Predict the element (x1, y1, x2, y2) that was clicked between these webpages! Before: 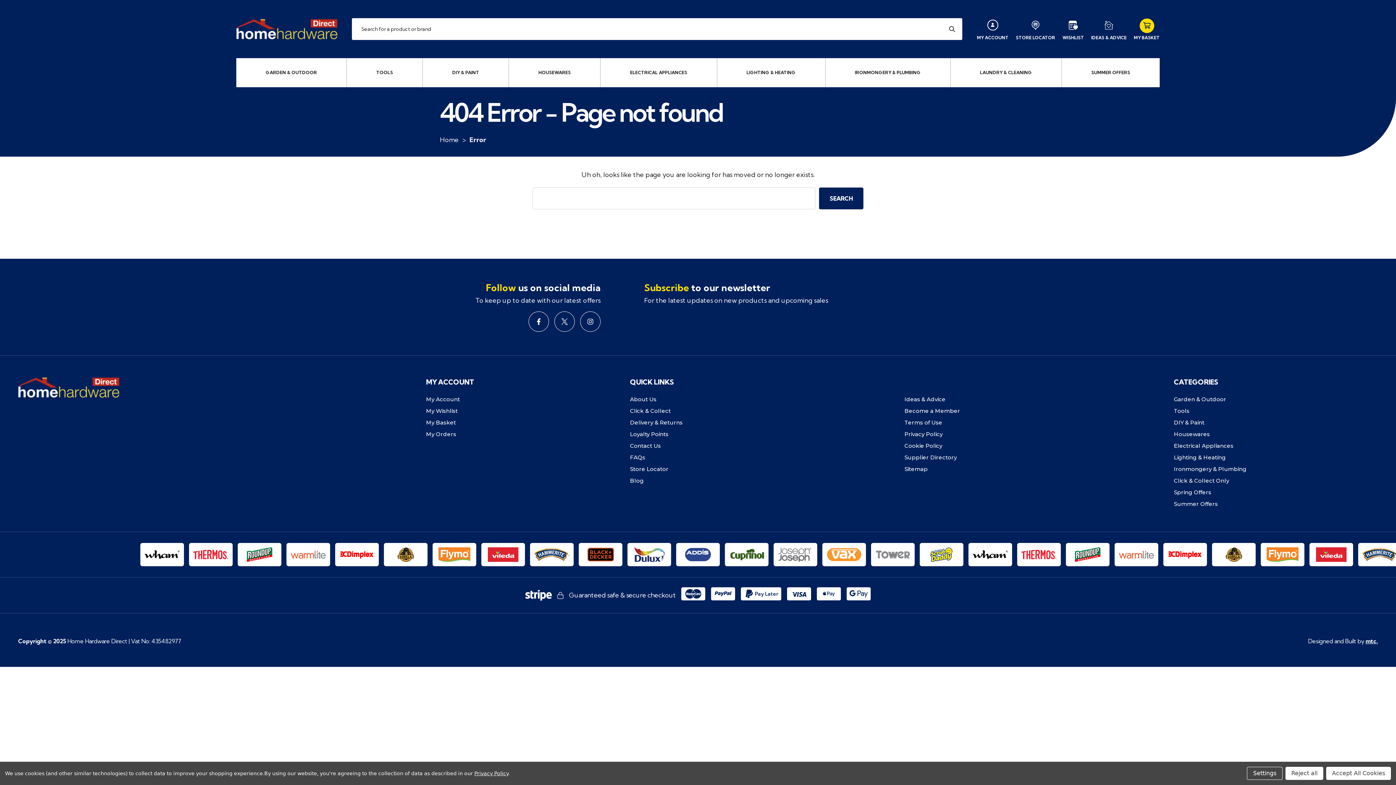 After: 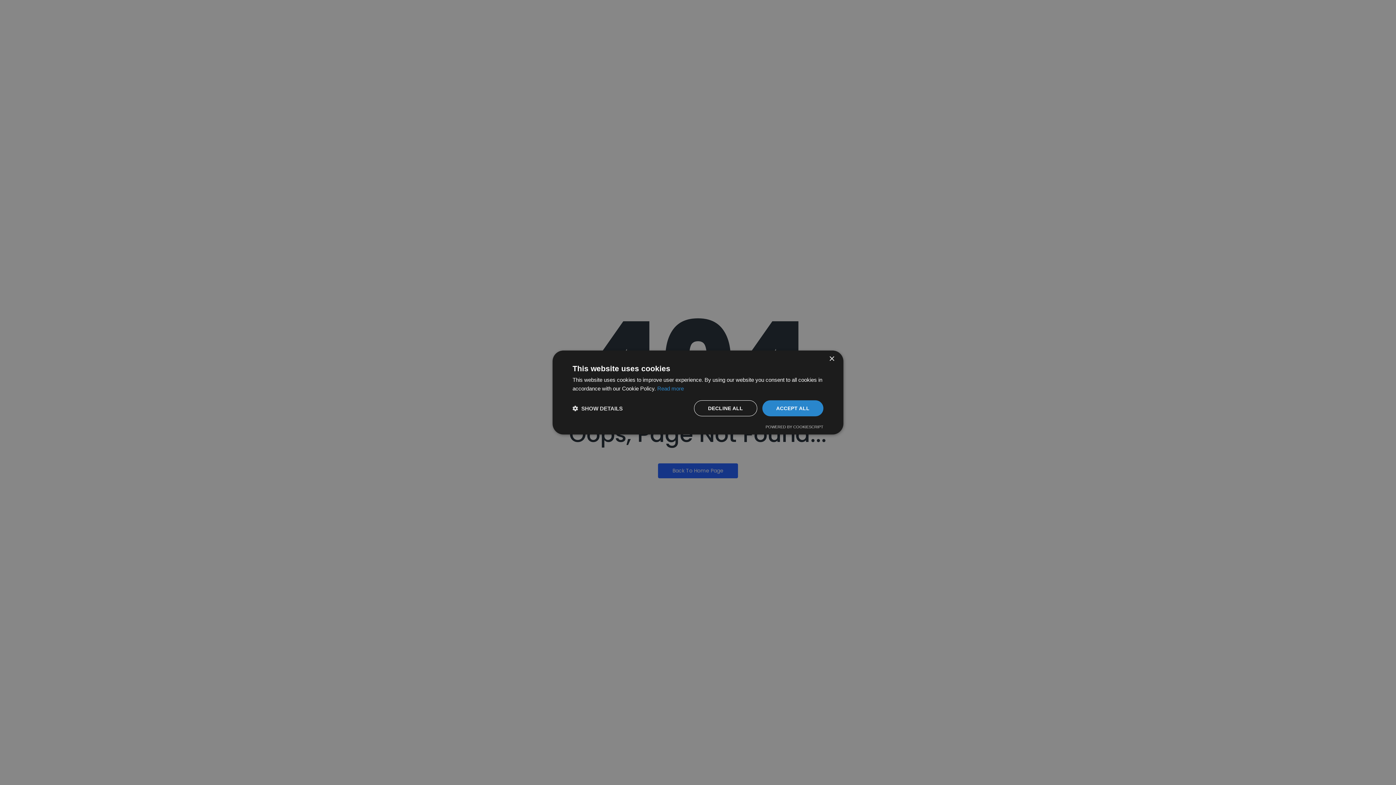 Action: bbox: (904, 407, 960, 414) label: Become a Member